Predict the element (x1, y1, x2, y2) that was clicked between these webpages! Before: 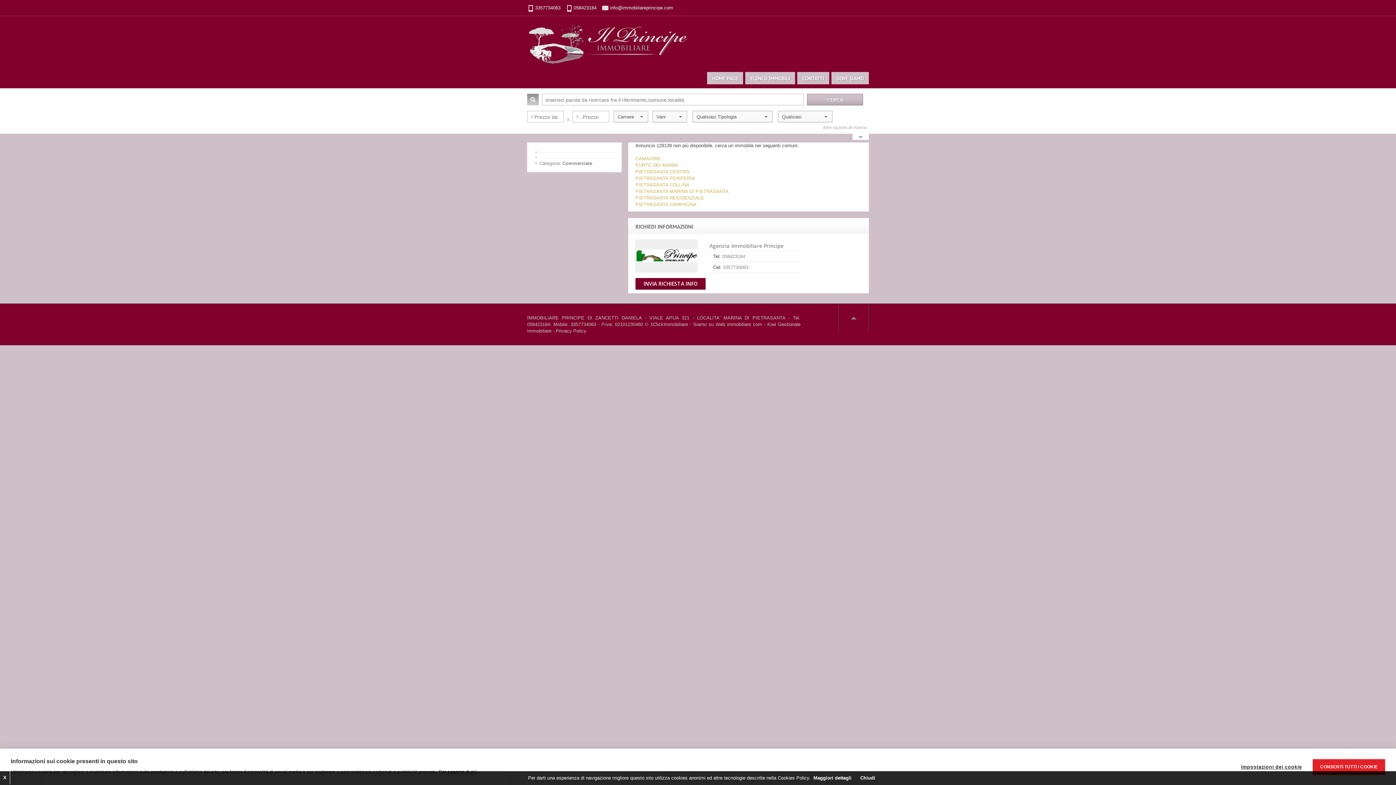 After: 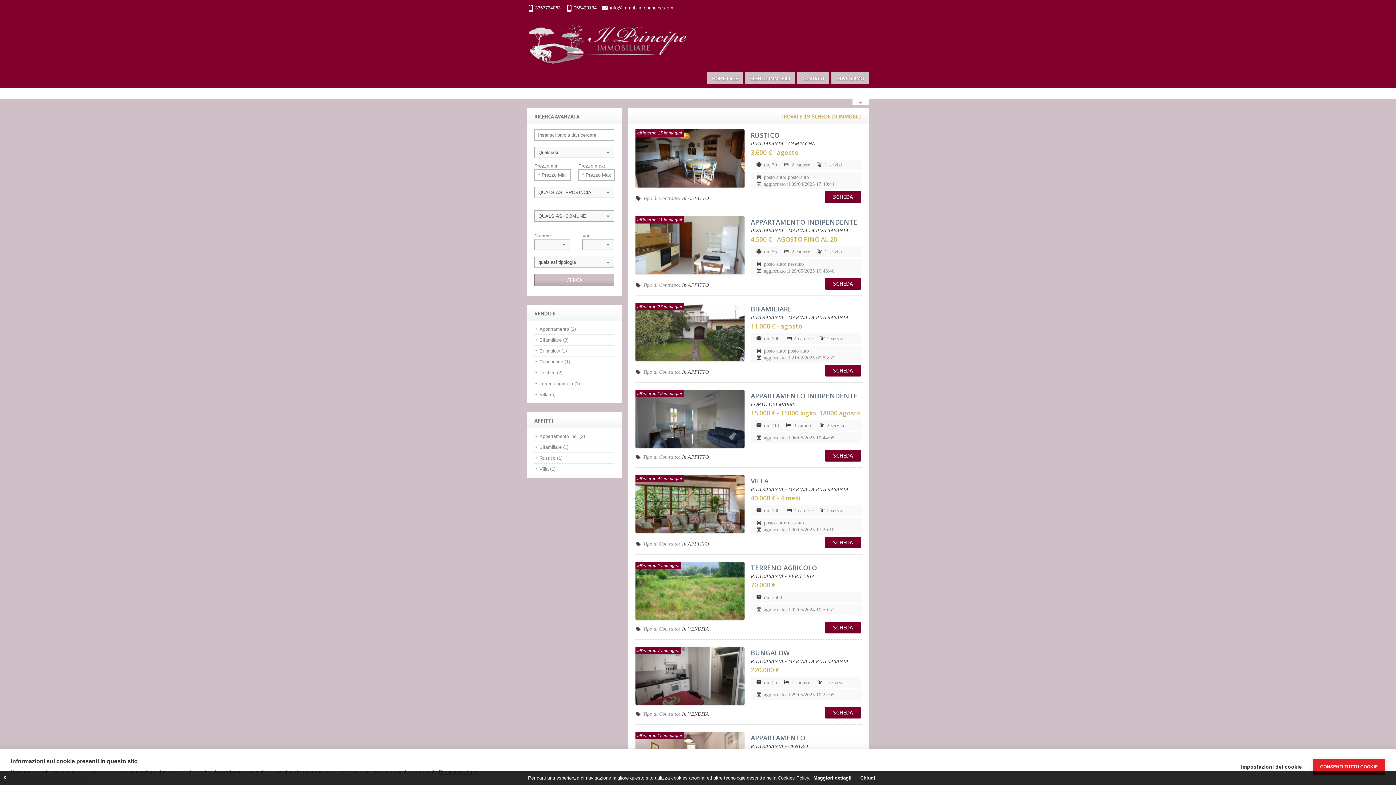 Action: label: ELENCO IMMOBILI bbox: (745, 72, 795, 84)